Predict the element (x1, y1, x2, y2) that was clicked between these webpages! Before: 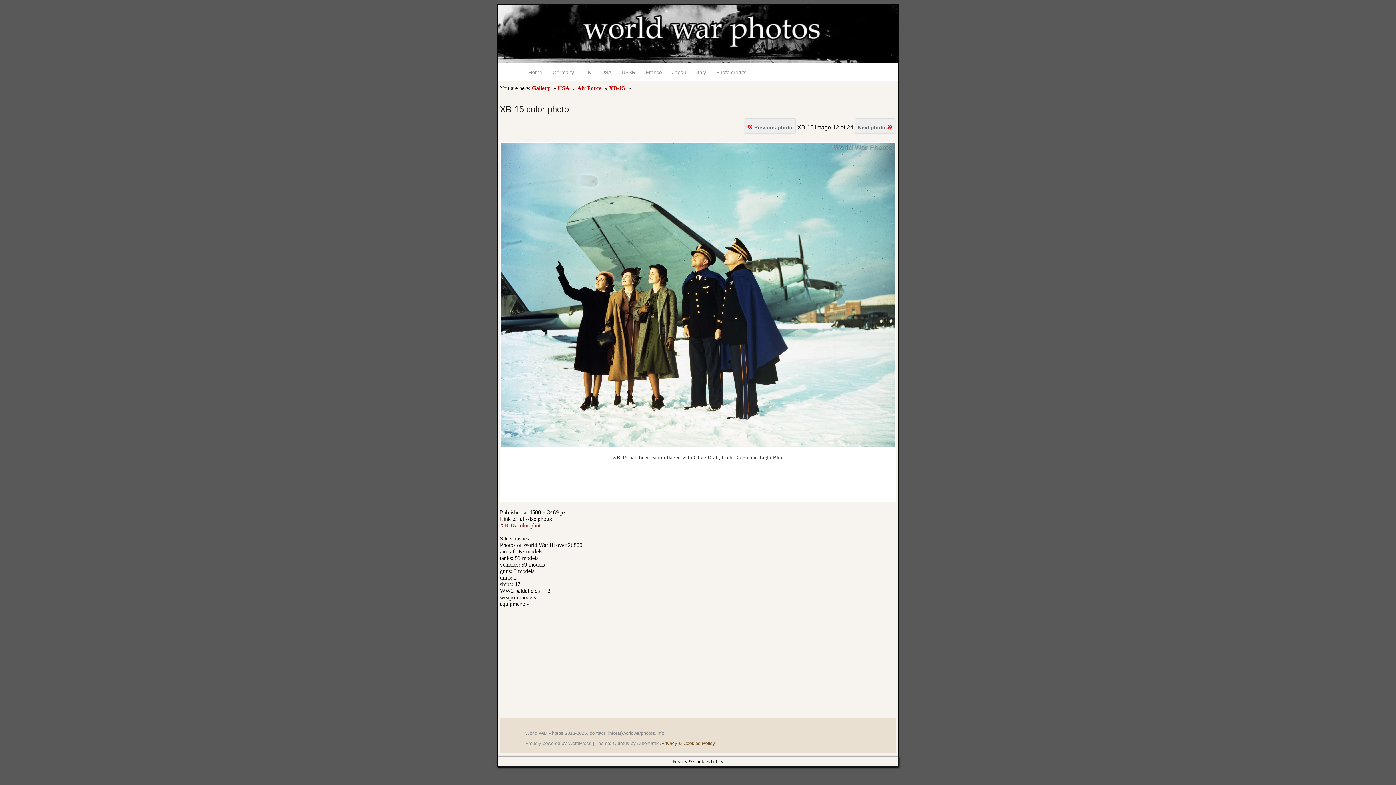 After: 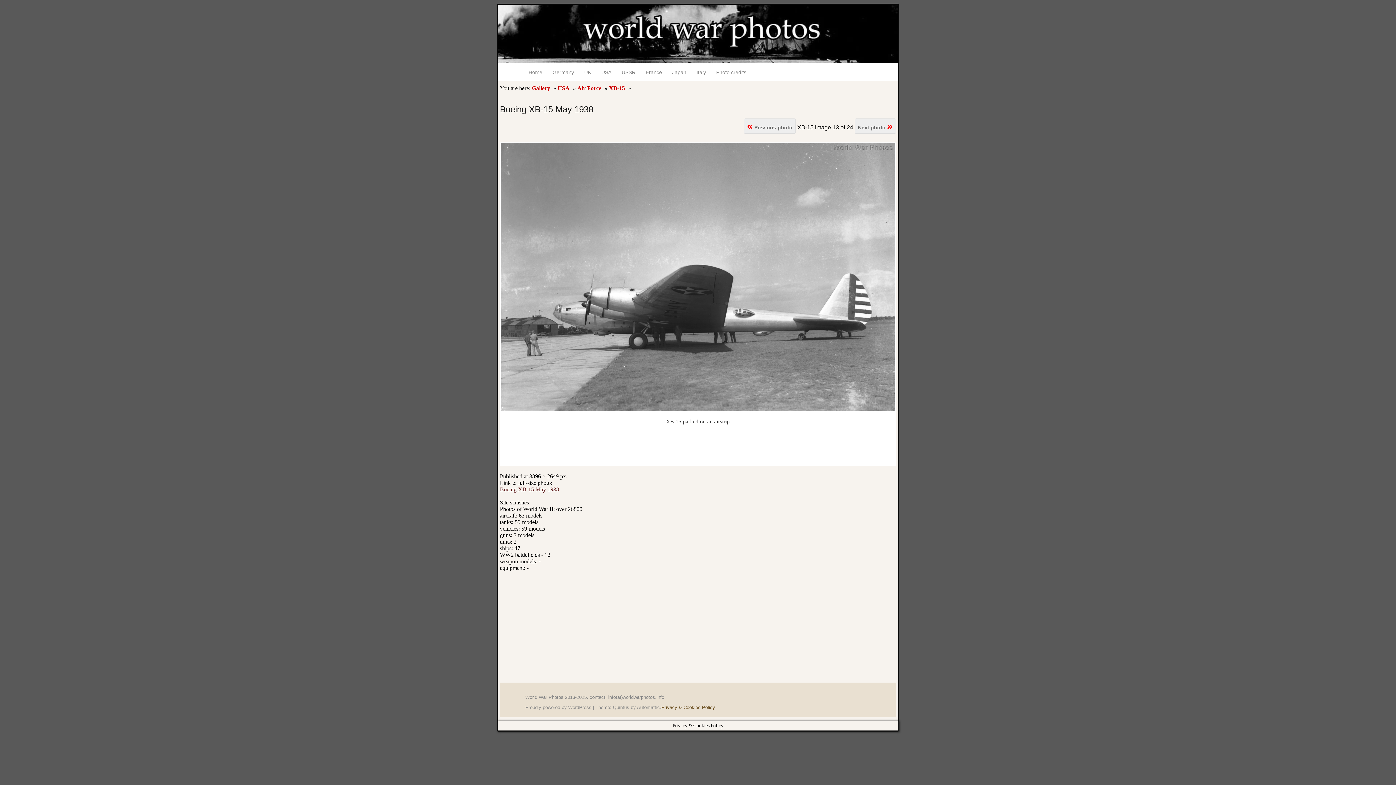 Action: bbox: (500, 442, 895, 448)